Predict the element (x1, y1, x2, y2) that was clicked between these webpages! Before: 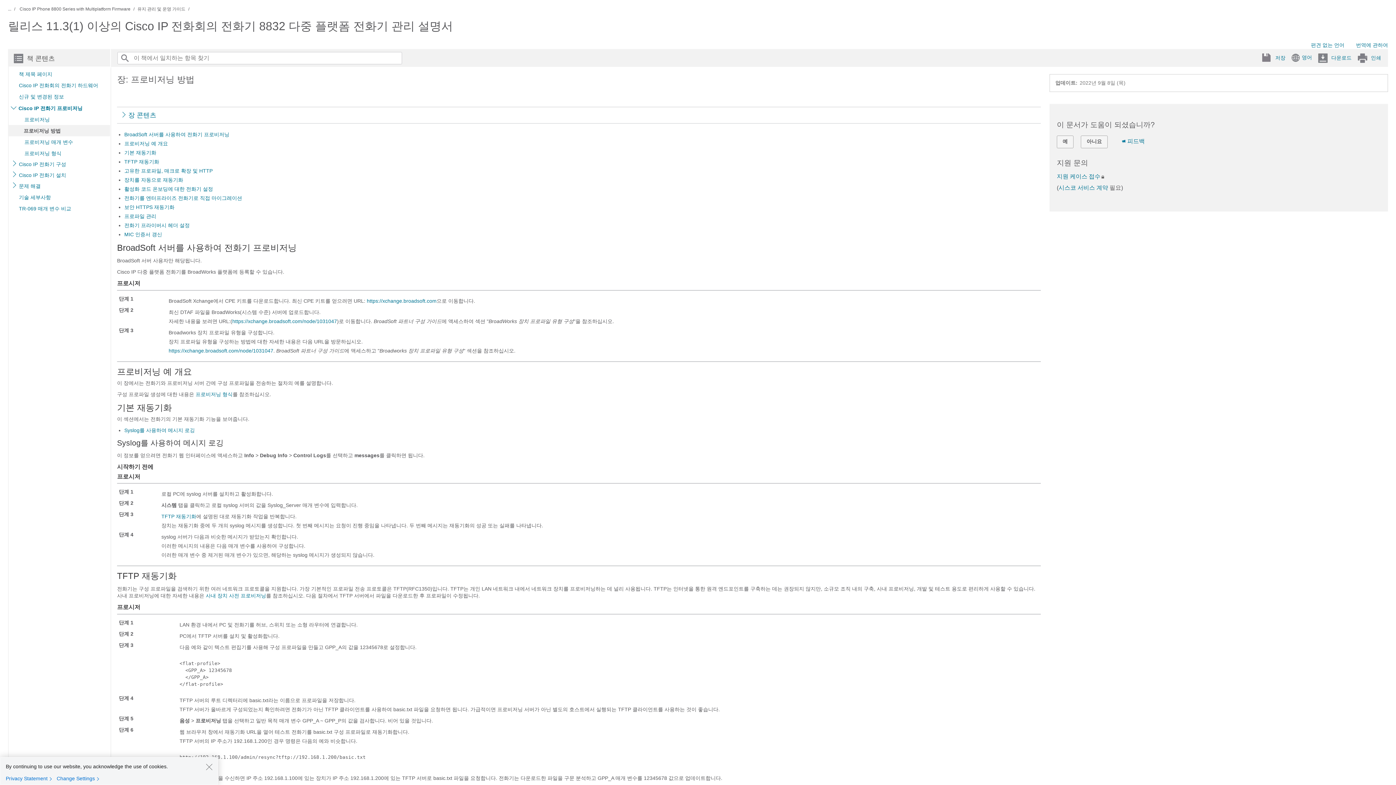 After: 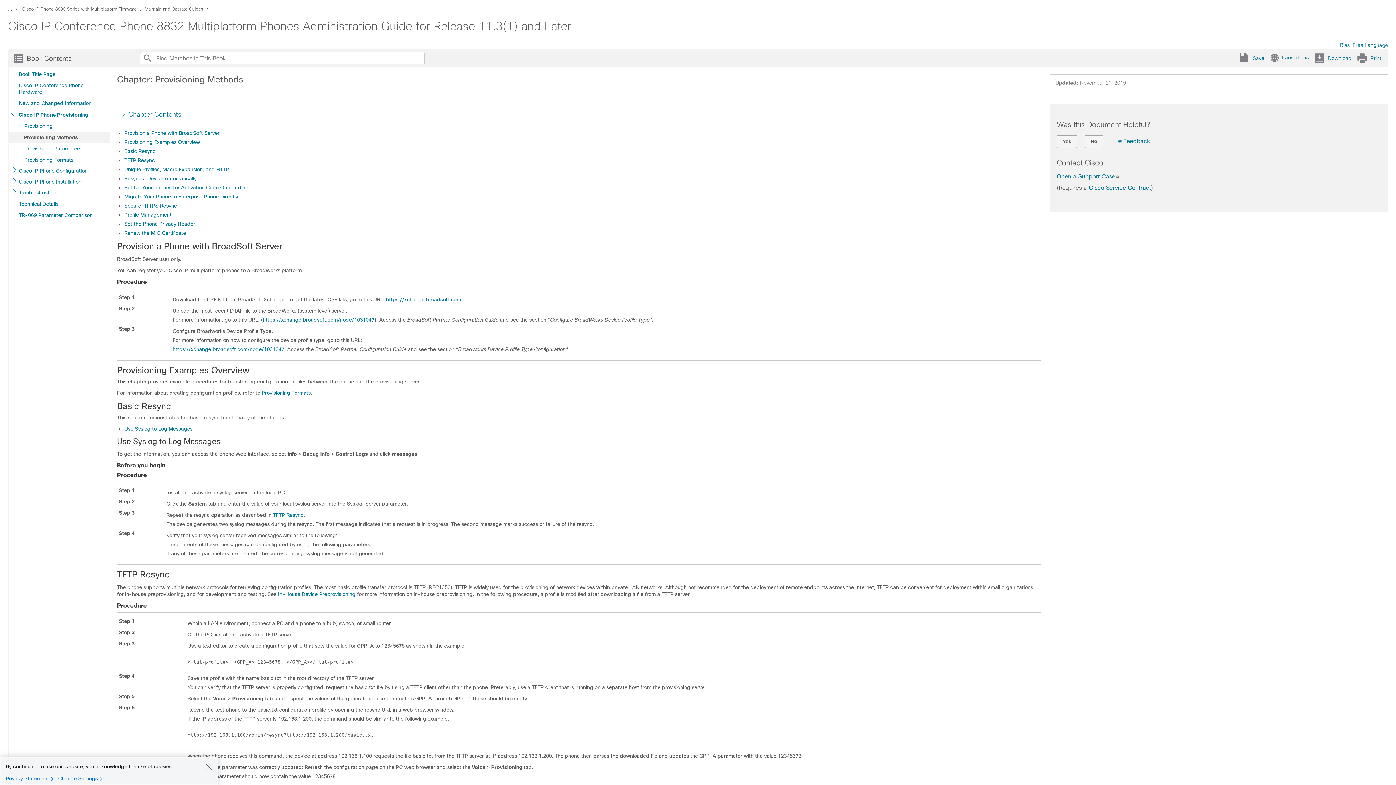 Action: label: 영어 bbox: (1291, 53, 1312, 62)